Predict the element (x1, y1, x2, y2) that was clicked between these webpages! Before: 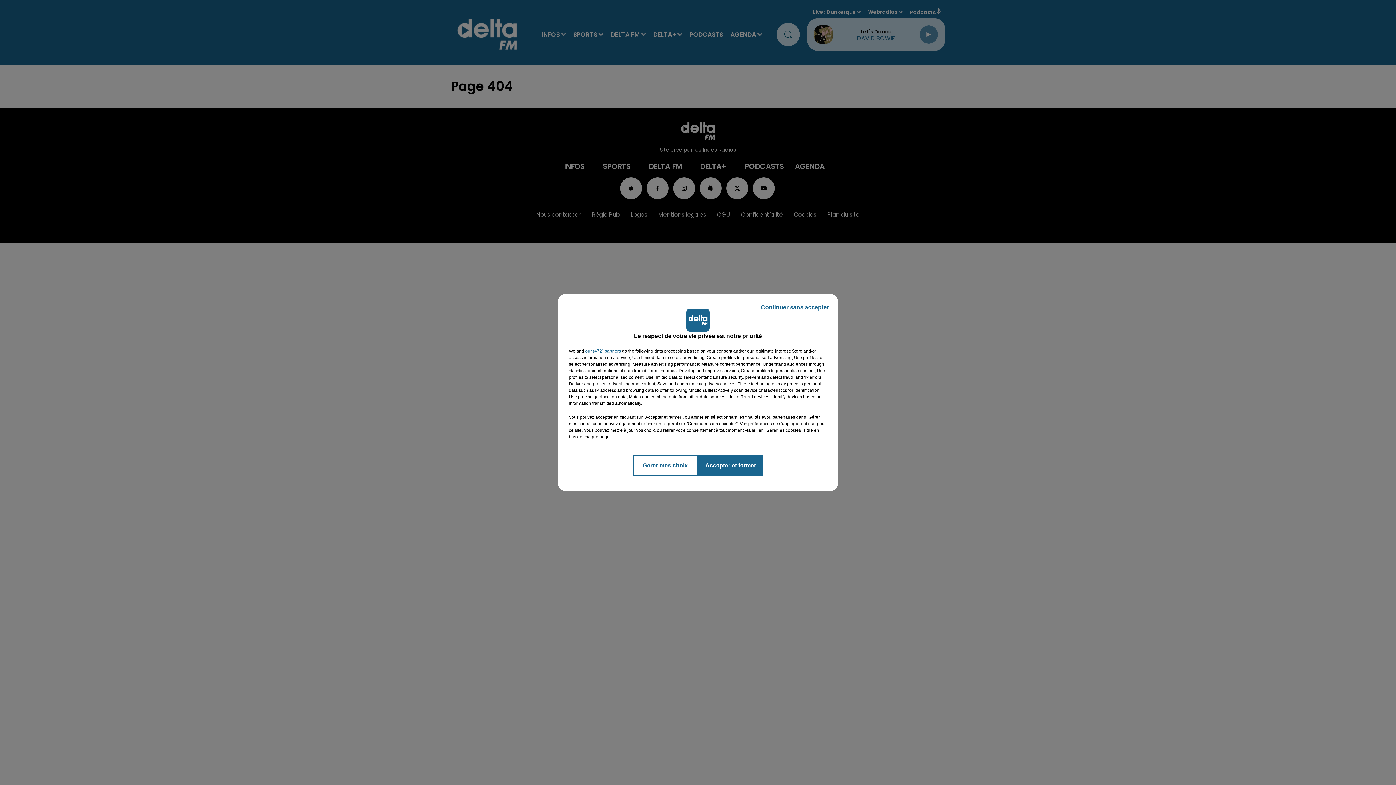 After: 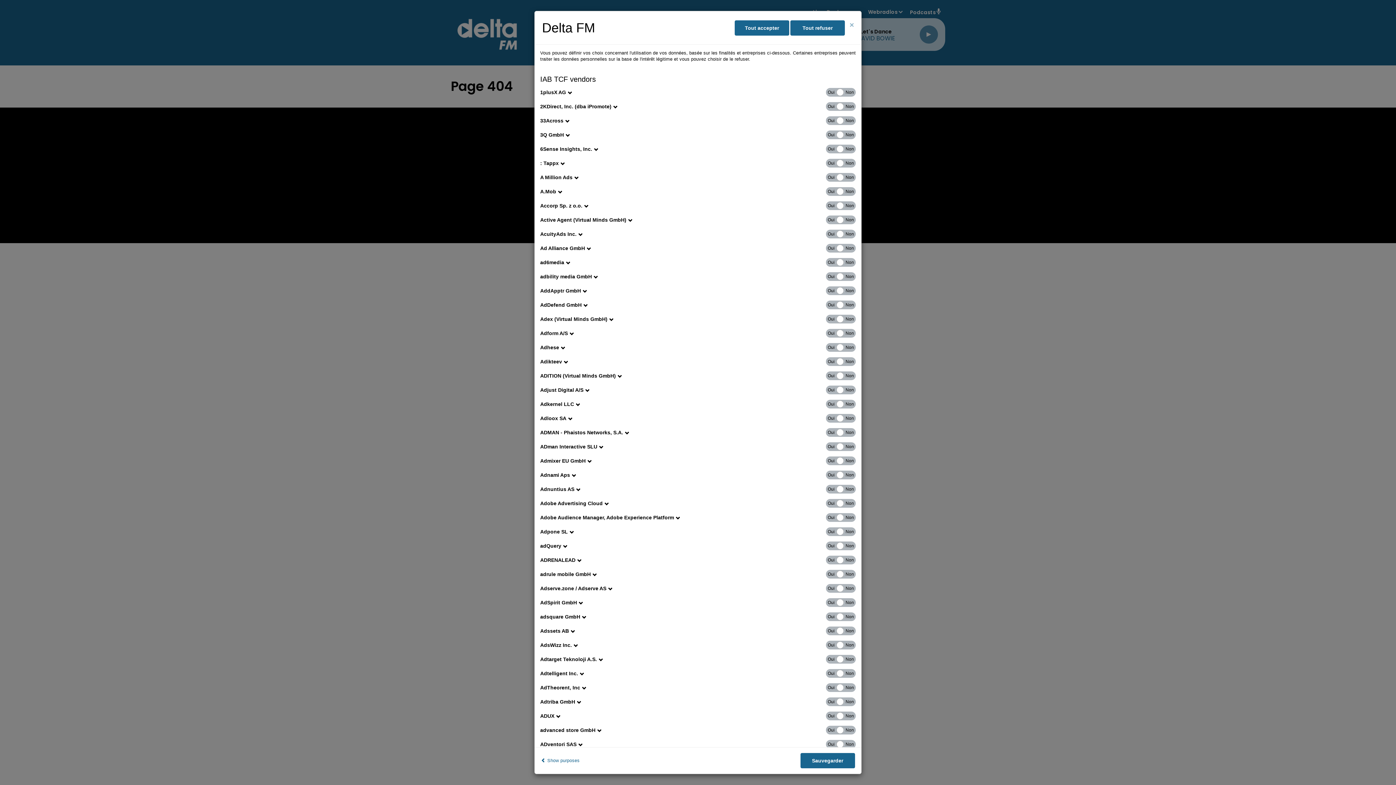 Action: bbox: (585, 348, 621, 354) label: show vendors